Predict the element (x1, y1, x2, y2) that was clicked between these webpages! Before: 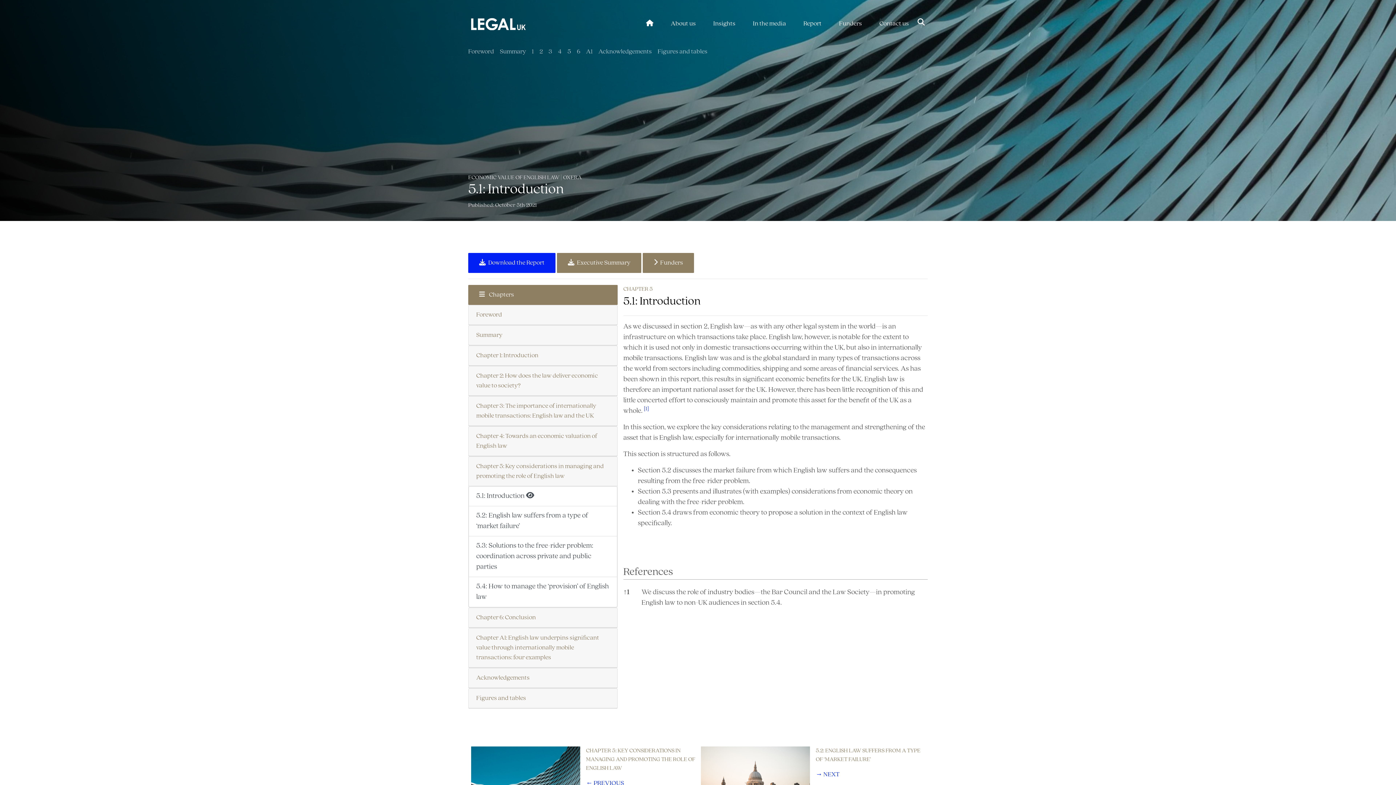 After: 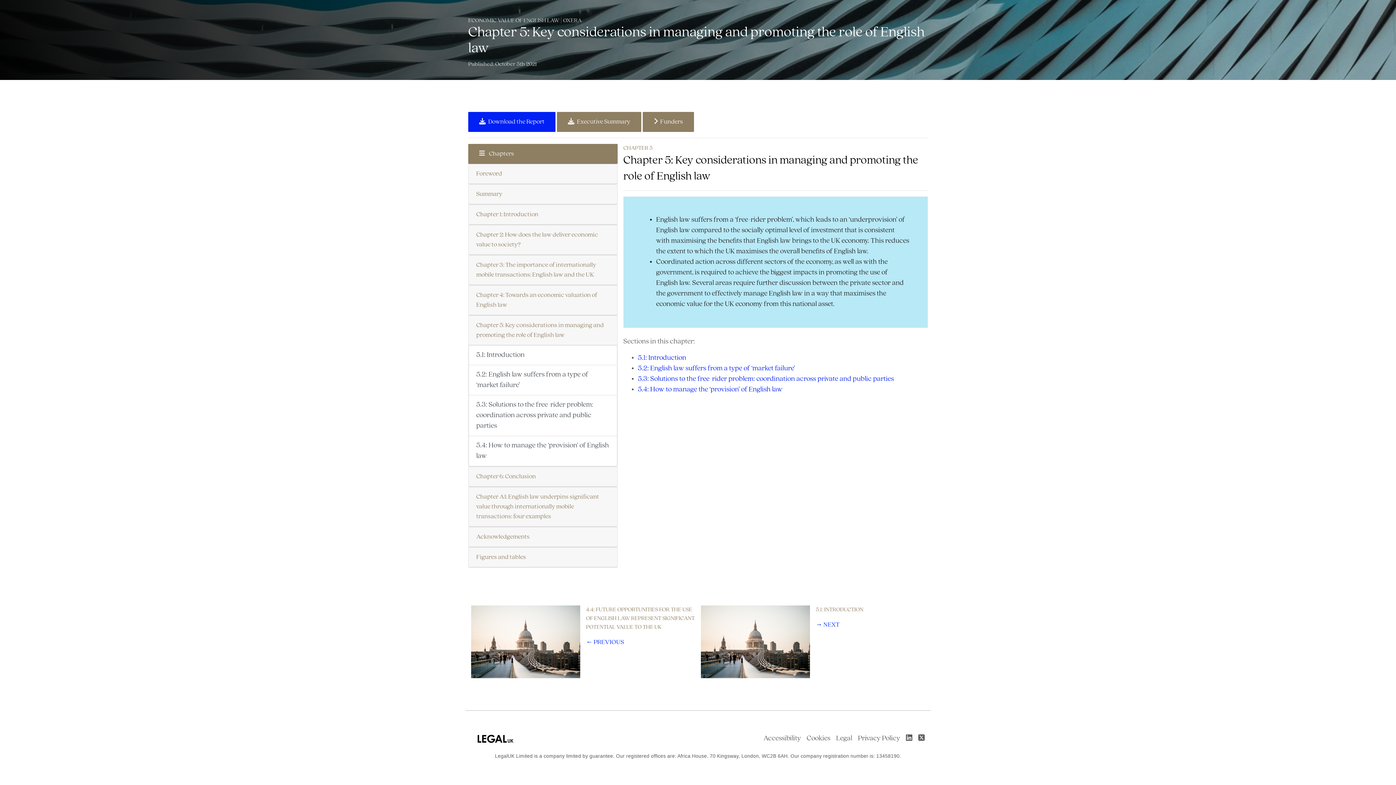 Action: label: Chapter 5: Key considerations in managing and promoting the role of English law bbox: (476, 461, 610, 481)